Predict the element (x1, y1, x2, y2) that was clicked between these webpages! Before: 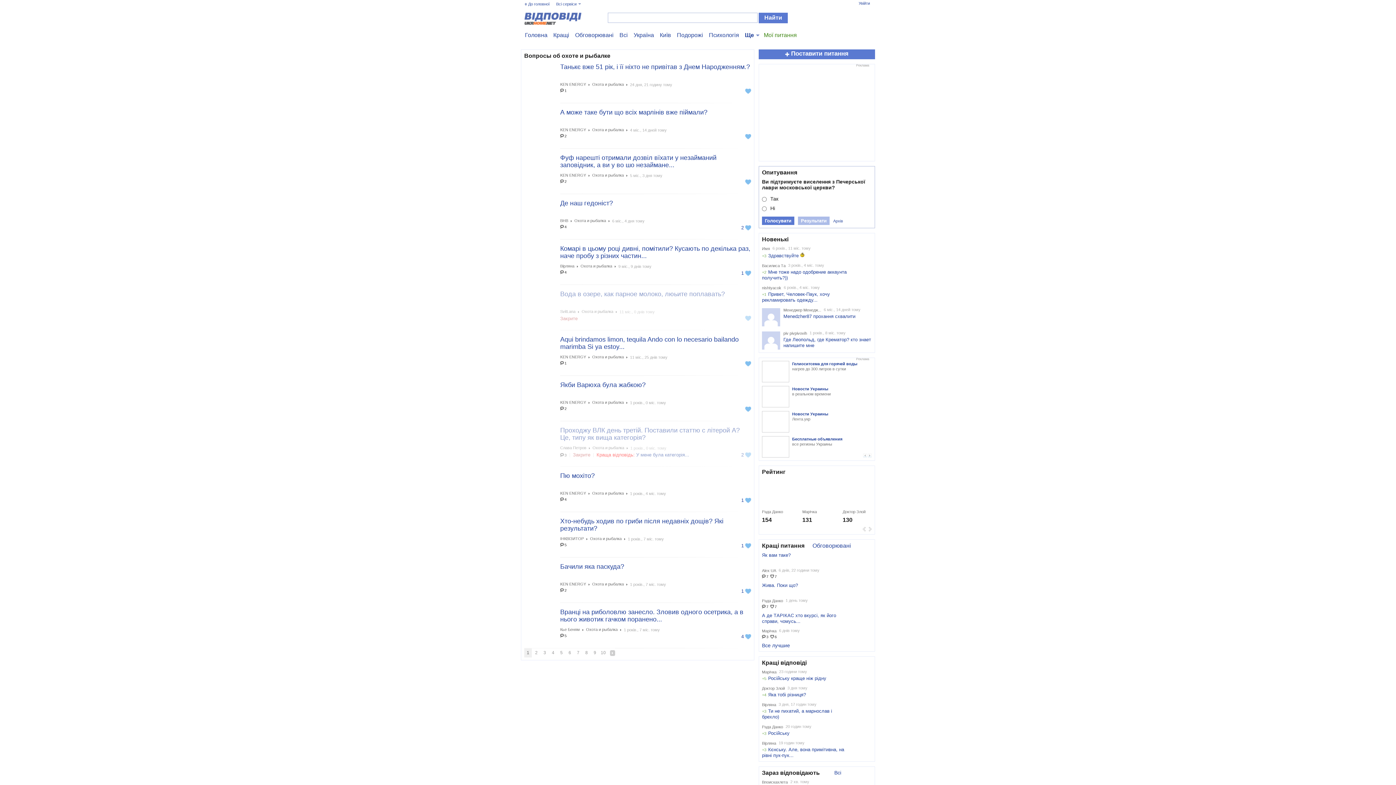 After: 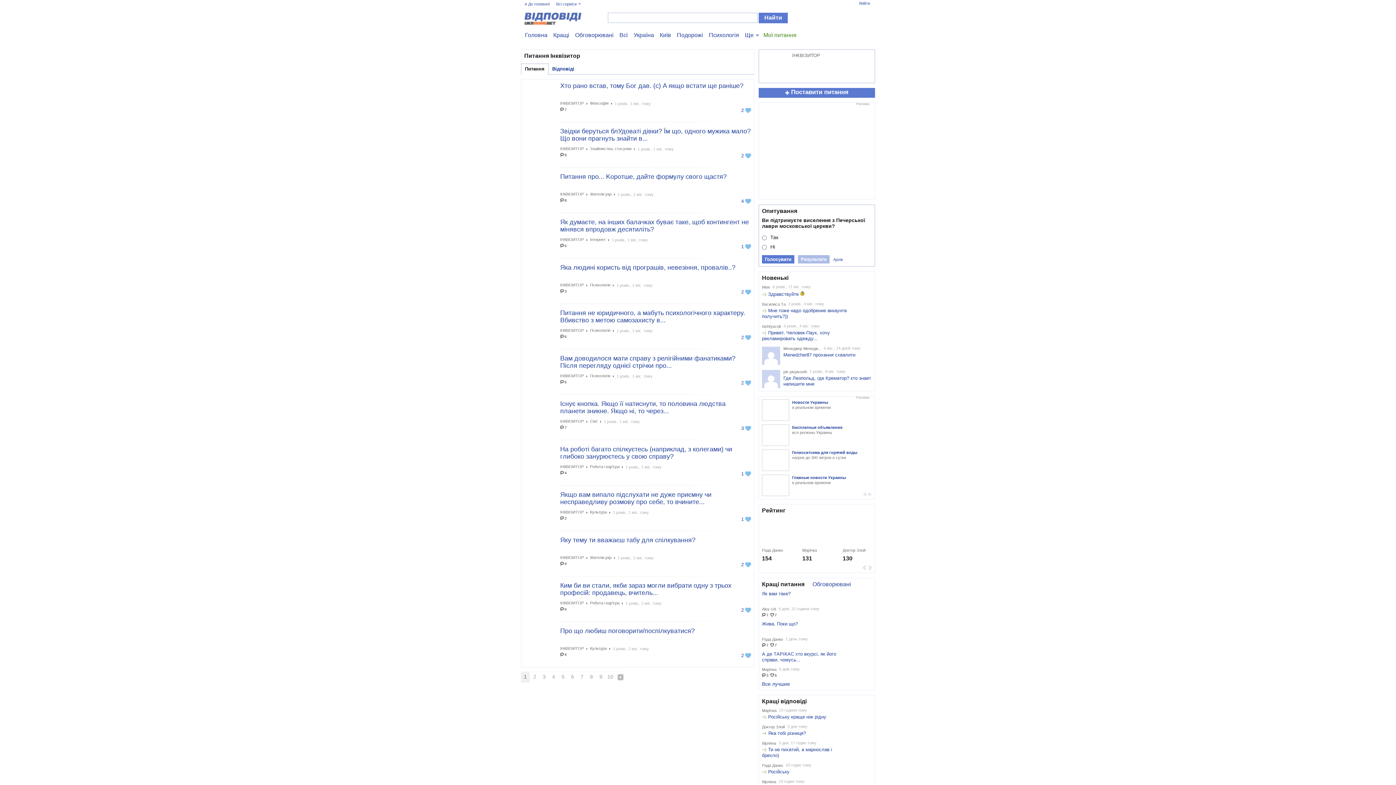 Action: bbox: (524, 518, 557, 550)